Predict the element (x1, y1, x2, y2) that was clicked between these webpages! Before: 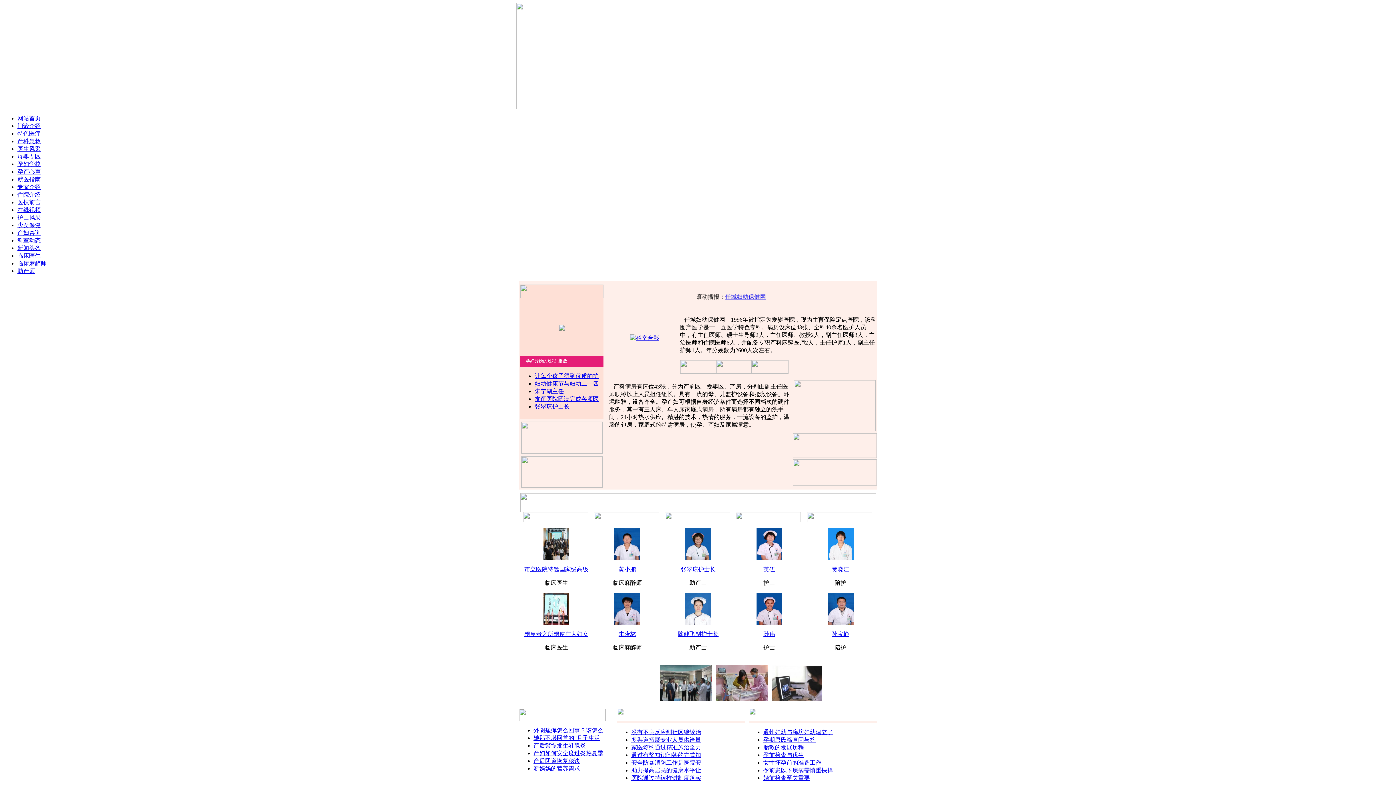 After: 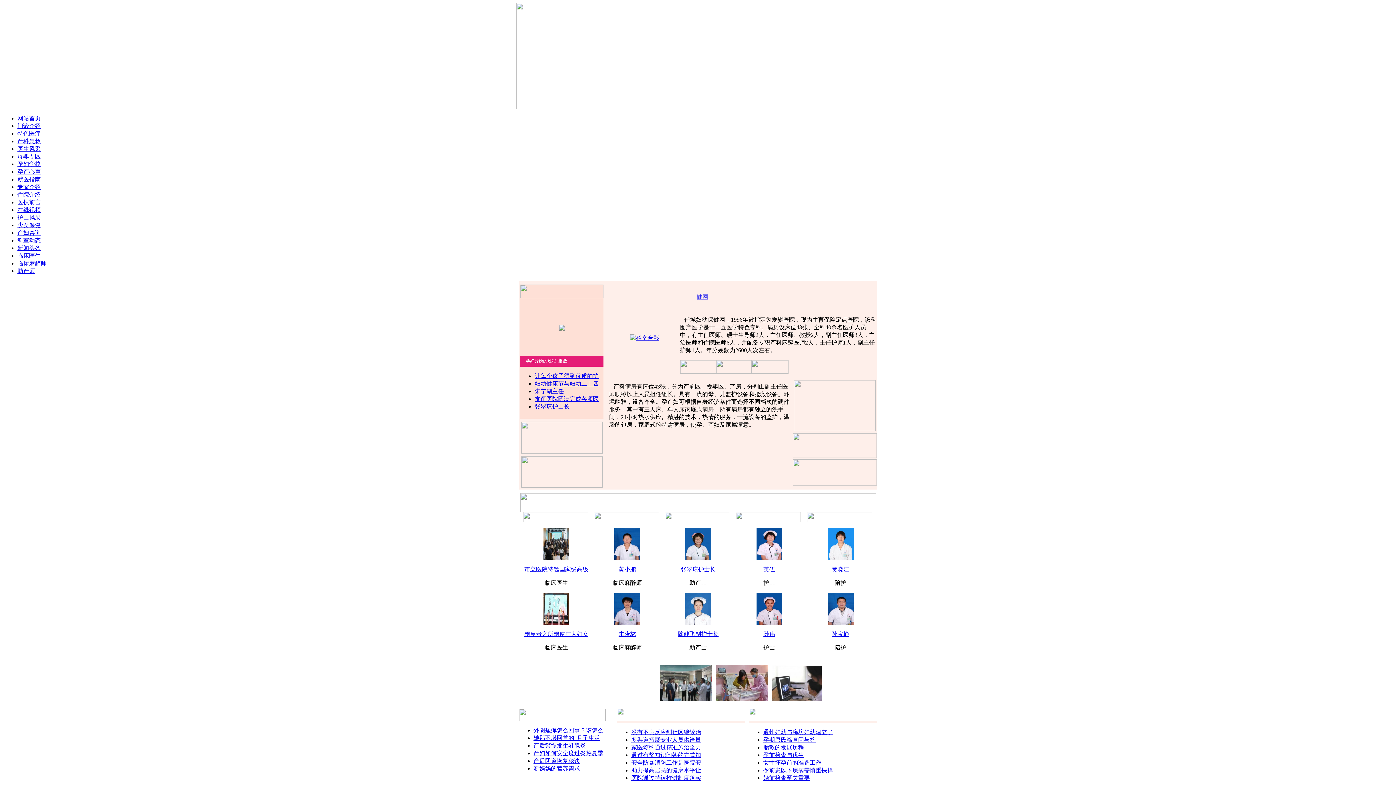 Action: label: 想患者之所想使广大妇女 bbox: (524, 631, 588, 637)